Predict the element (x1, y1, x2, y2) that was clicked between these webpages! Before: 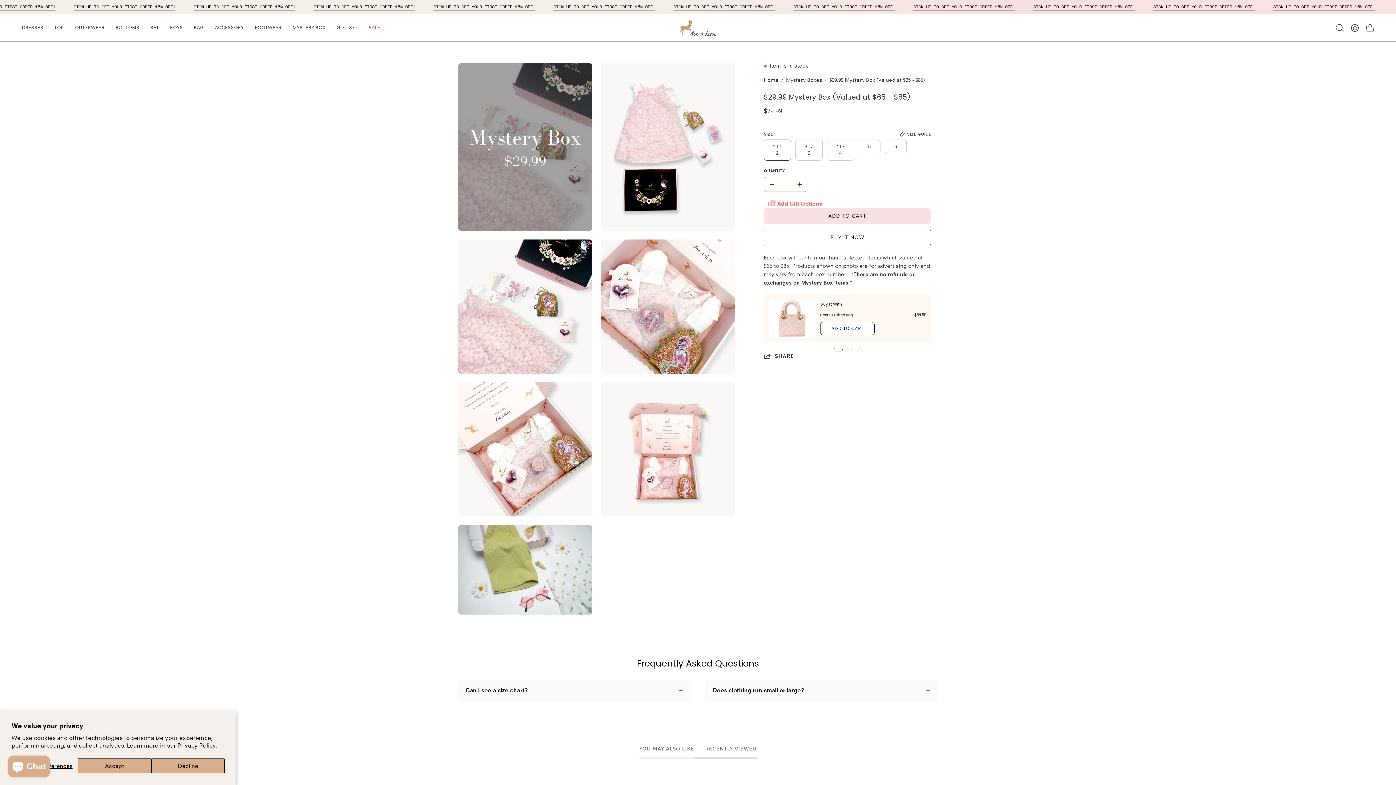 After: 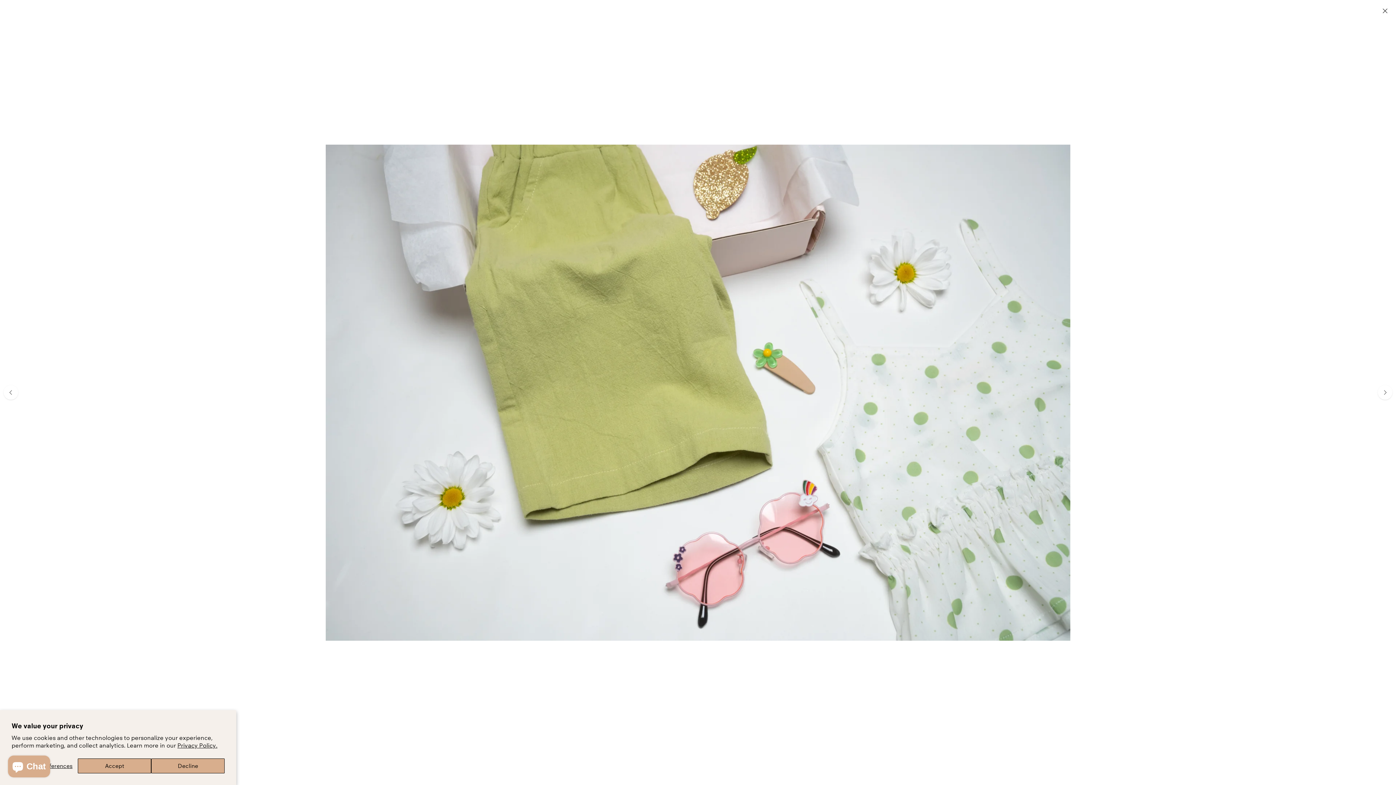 Action: bbox: (458, 525, 592, 615) label: Open image lightbox